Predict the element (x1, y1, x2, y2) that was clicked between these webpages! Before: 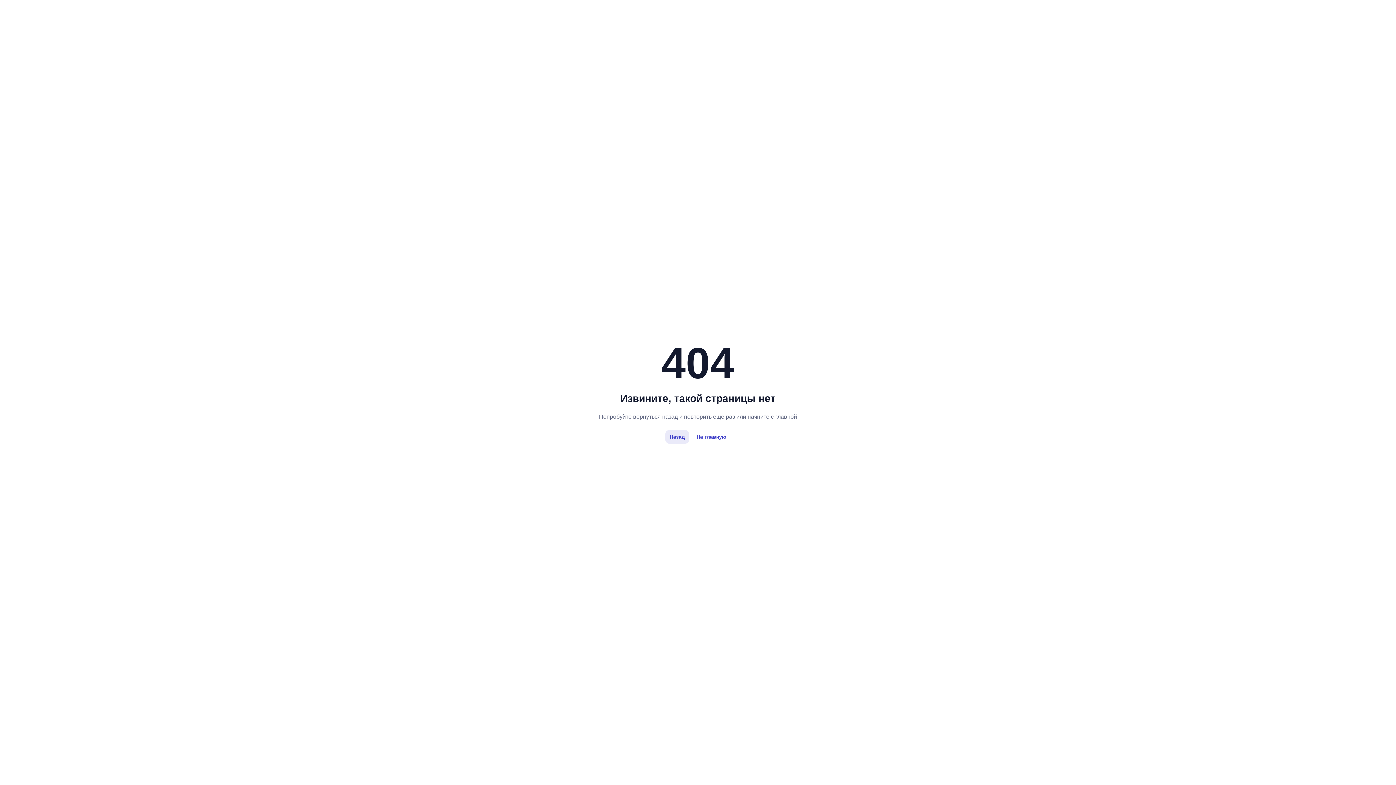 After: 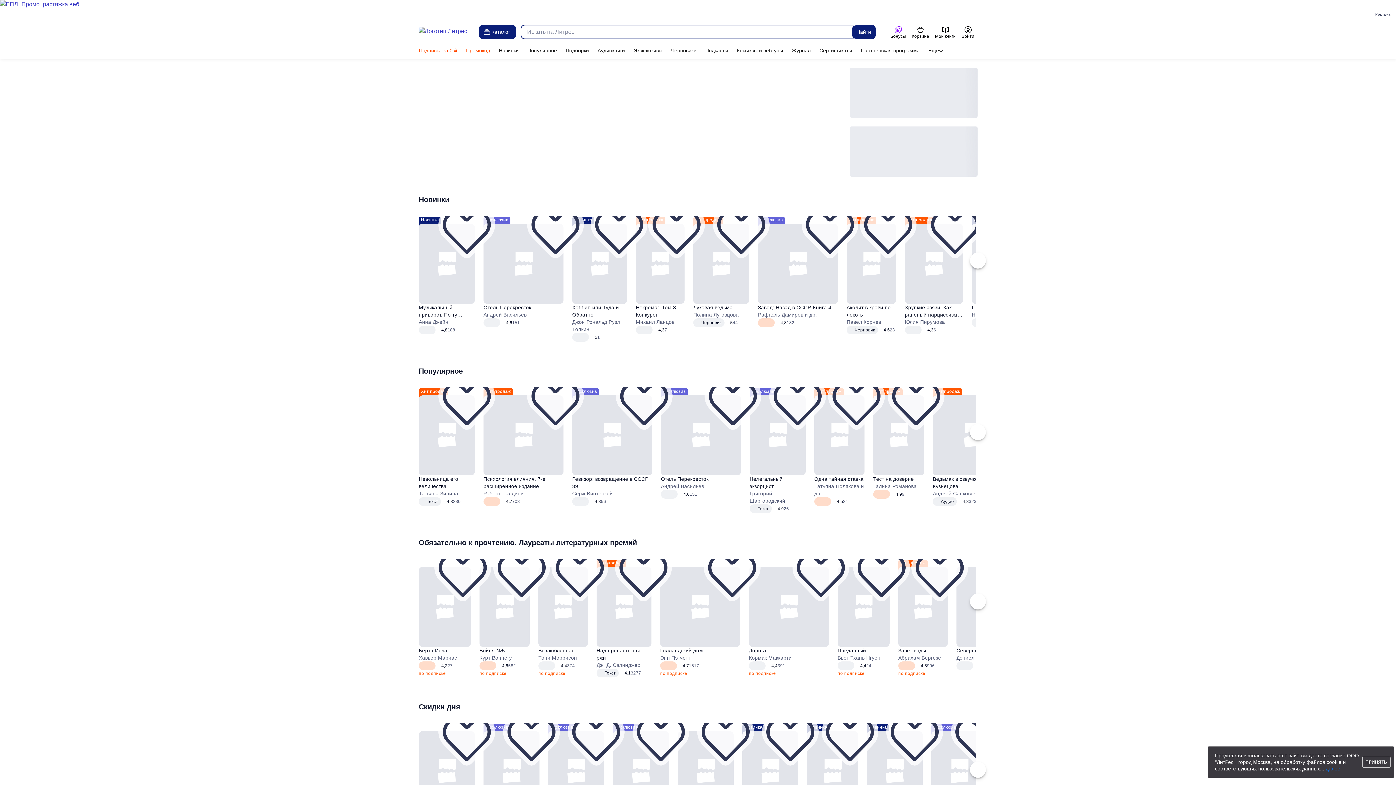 Action: label: На главную bbox: (692, 430, 730, 444)